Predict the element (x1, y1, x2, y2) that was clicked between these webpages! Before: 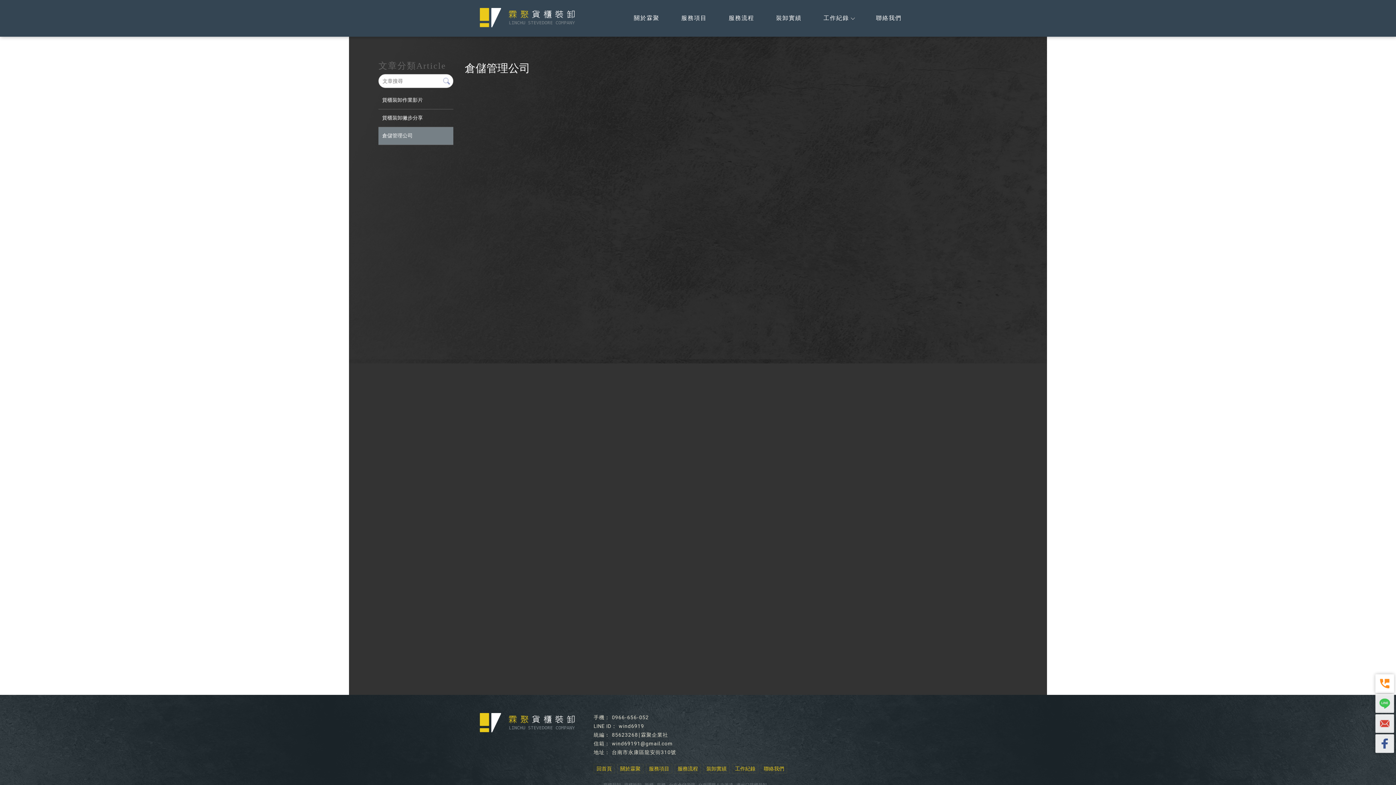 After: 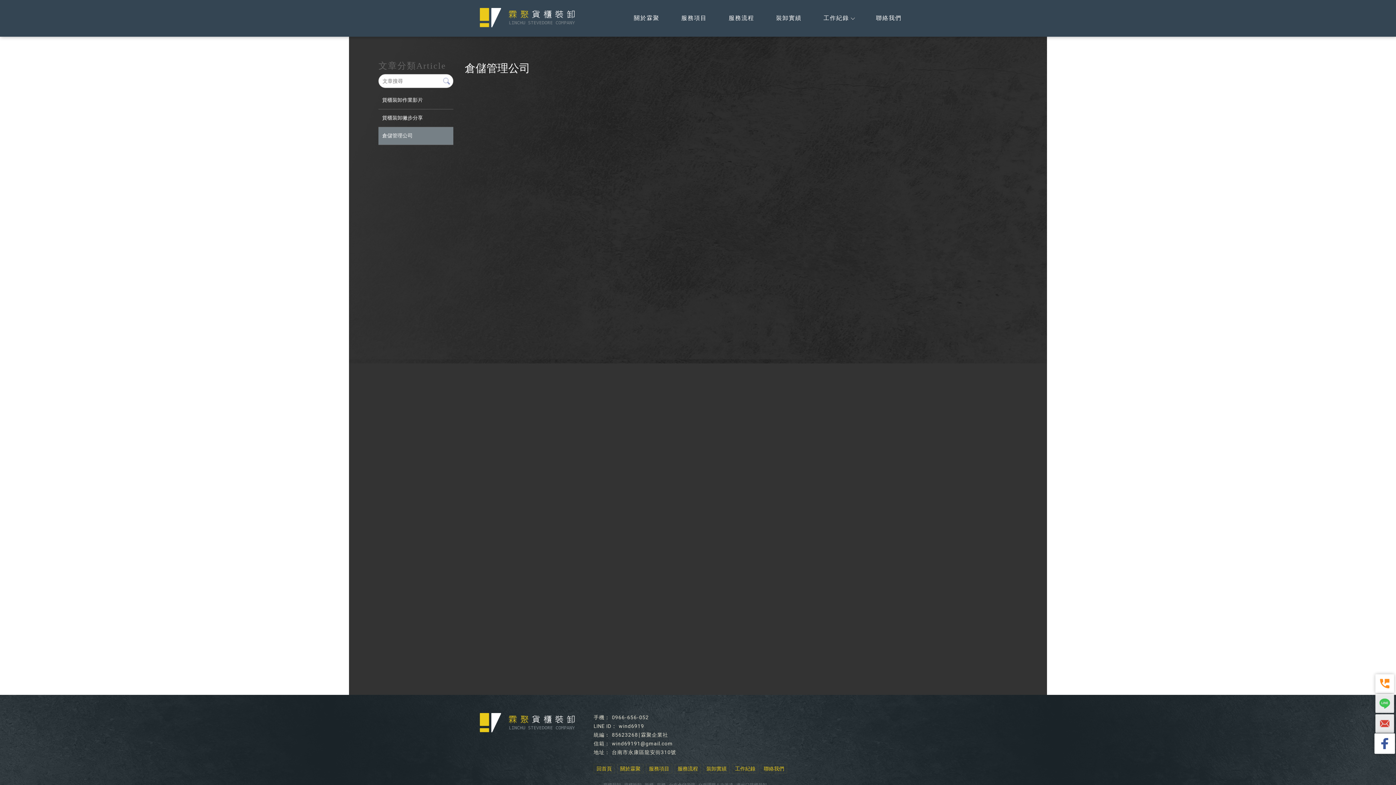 Action: bbox: (1375, 734, 1394, 754)